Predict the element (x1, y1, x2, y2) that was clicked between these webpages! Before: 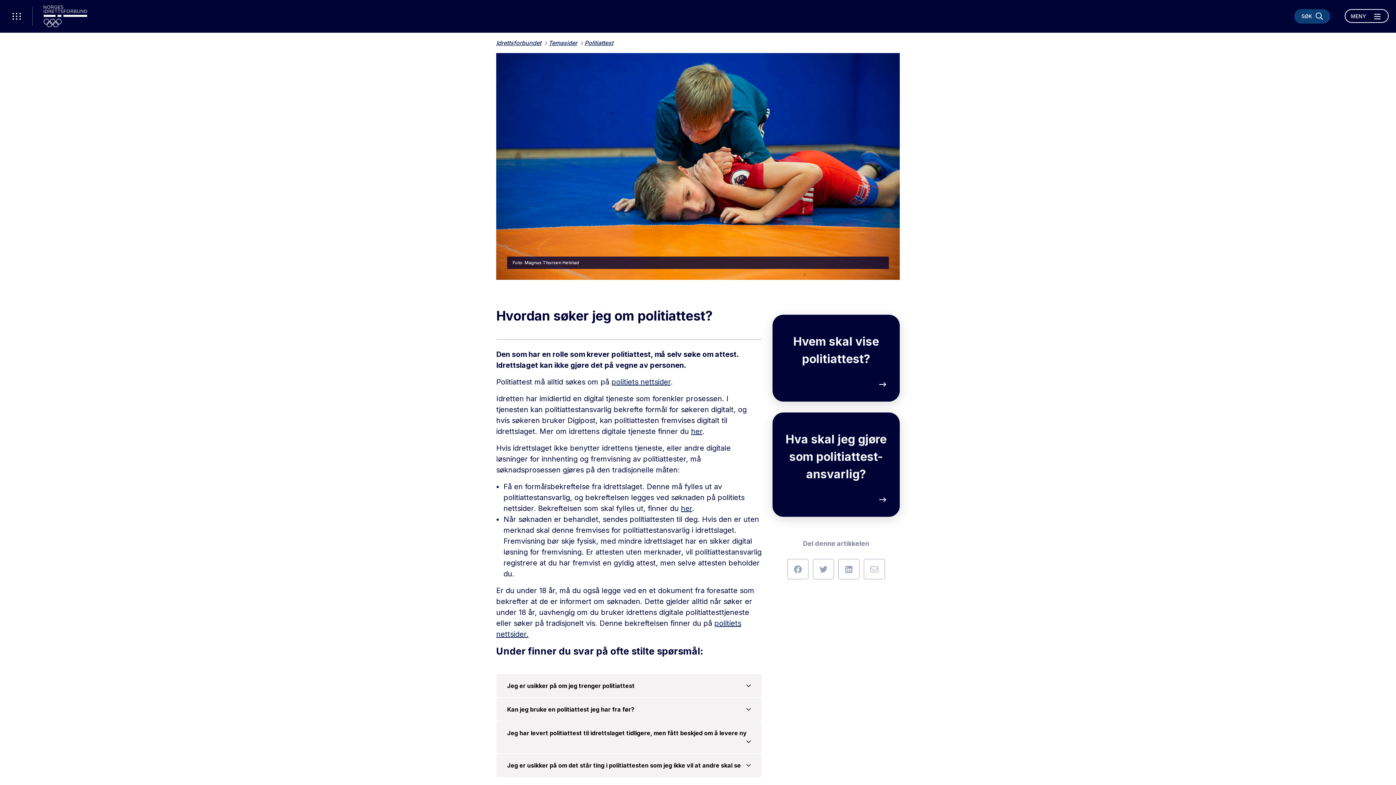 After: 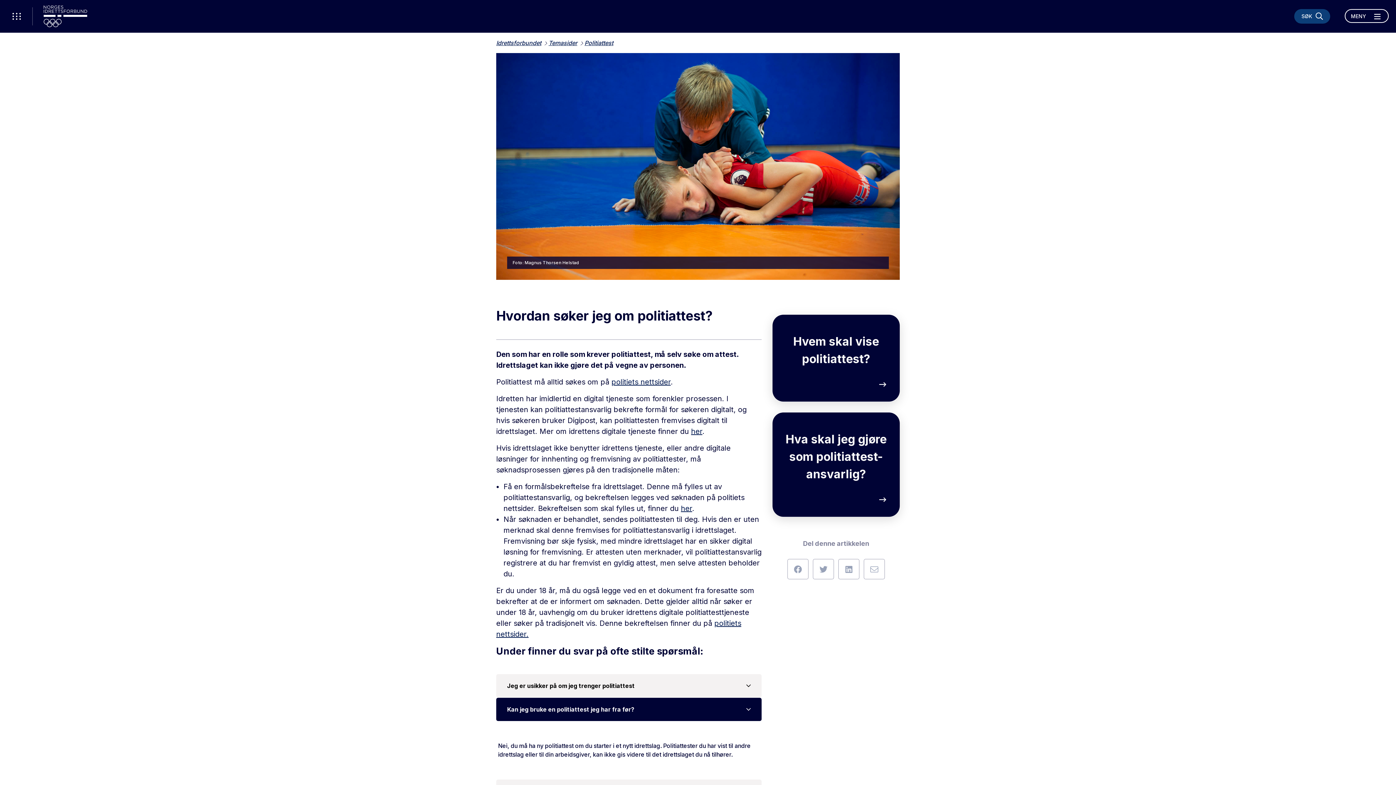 Action: label: Kan jeg bruke en politiattest jeg har fra før? bbox: (496, 698, 761, 721)